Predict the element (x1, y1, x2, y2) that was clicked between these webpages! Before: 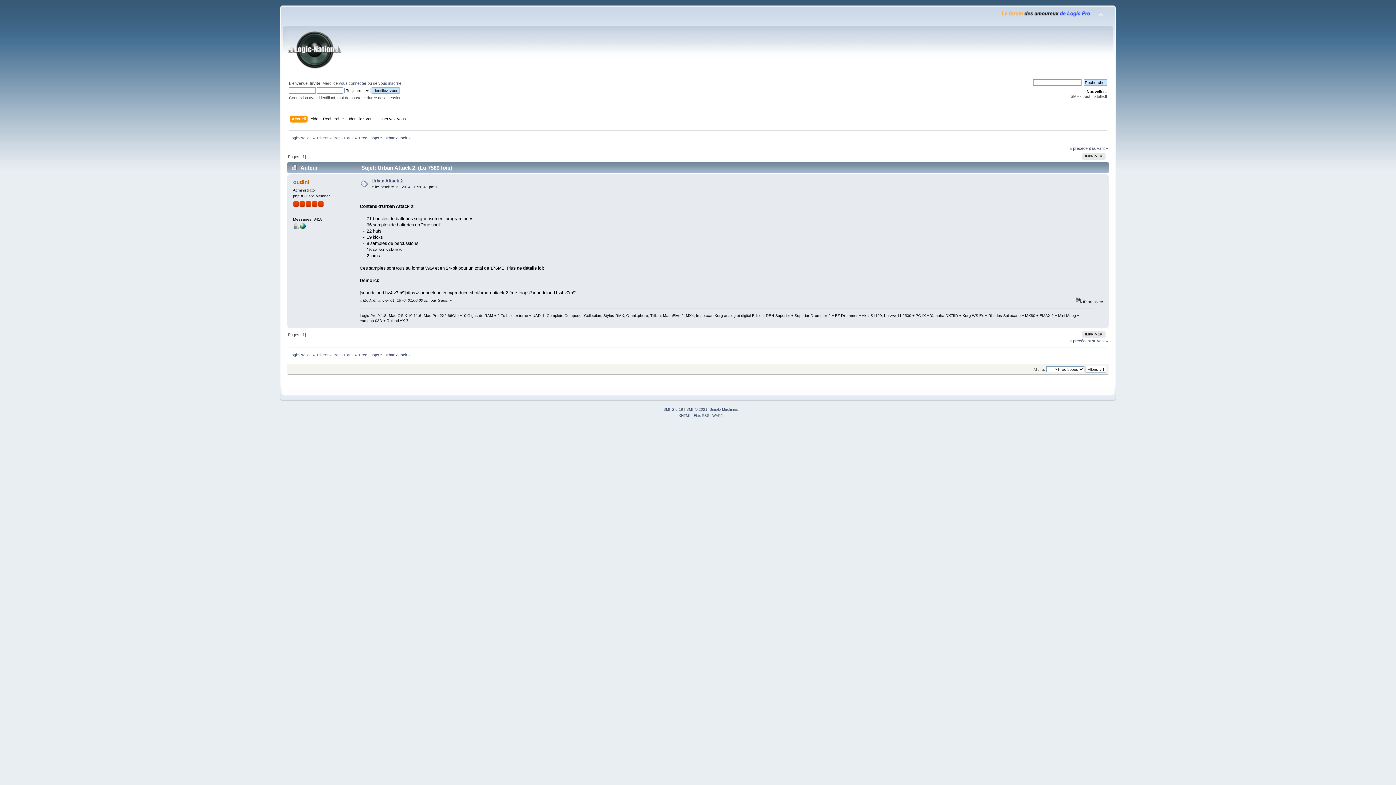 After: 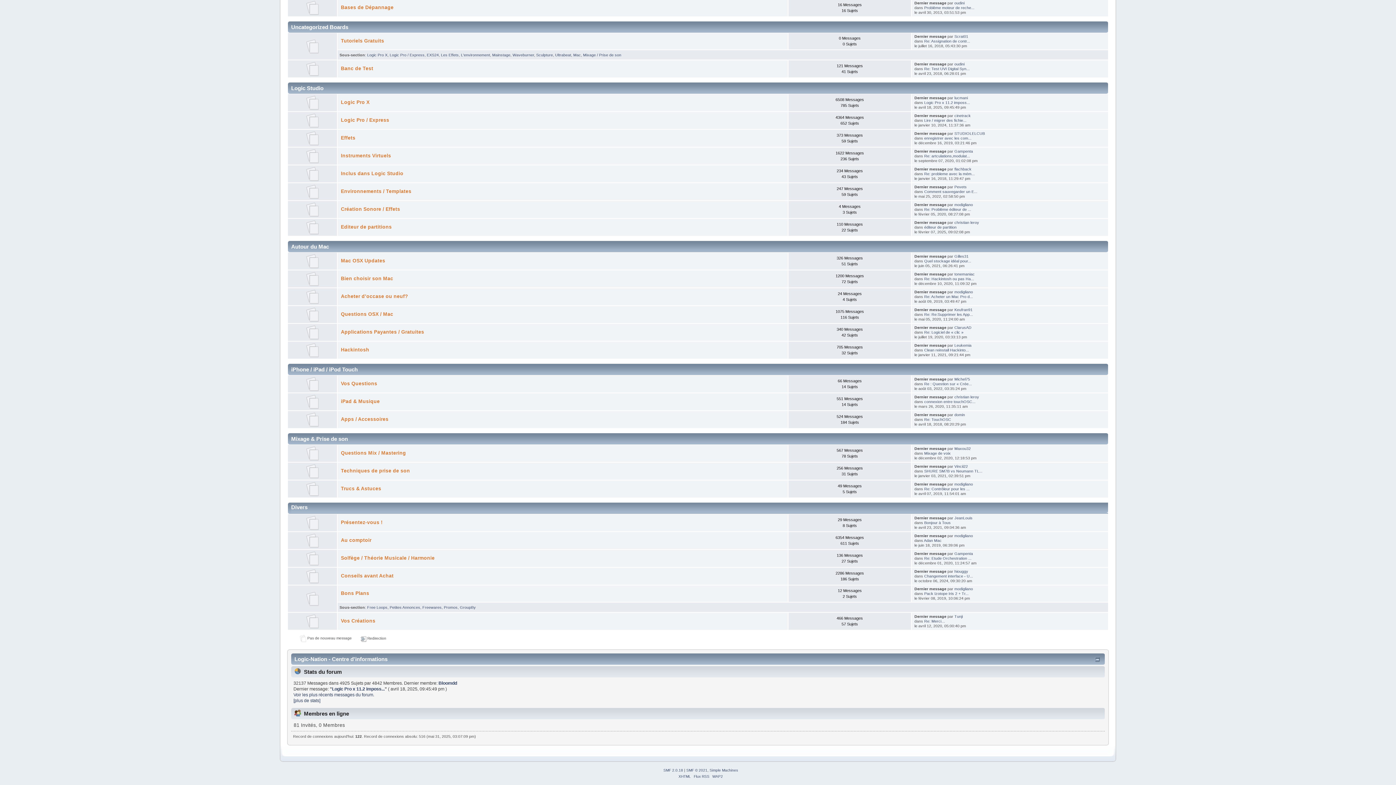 Action: label: Divers bbox: (316, 135, 328, 139)